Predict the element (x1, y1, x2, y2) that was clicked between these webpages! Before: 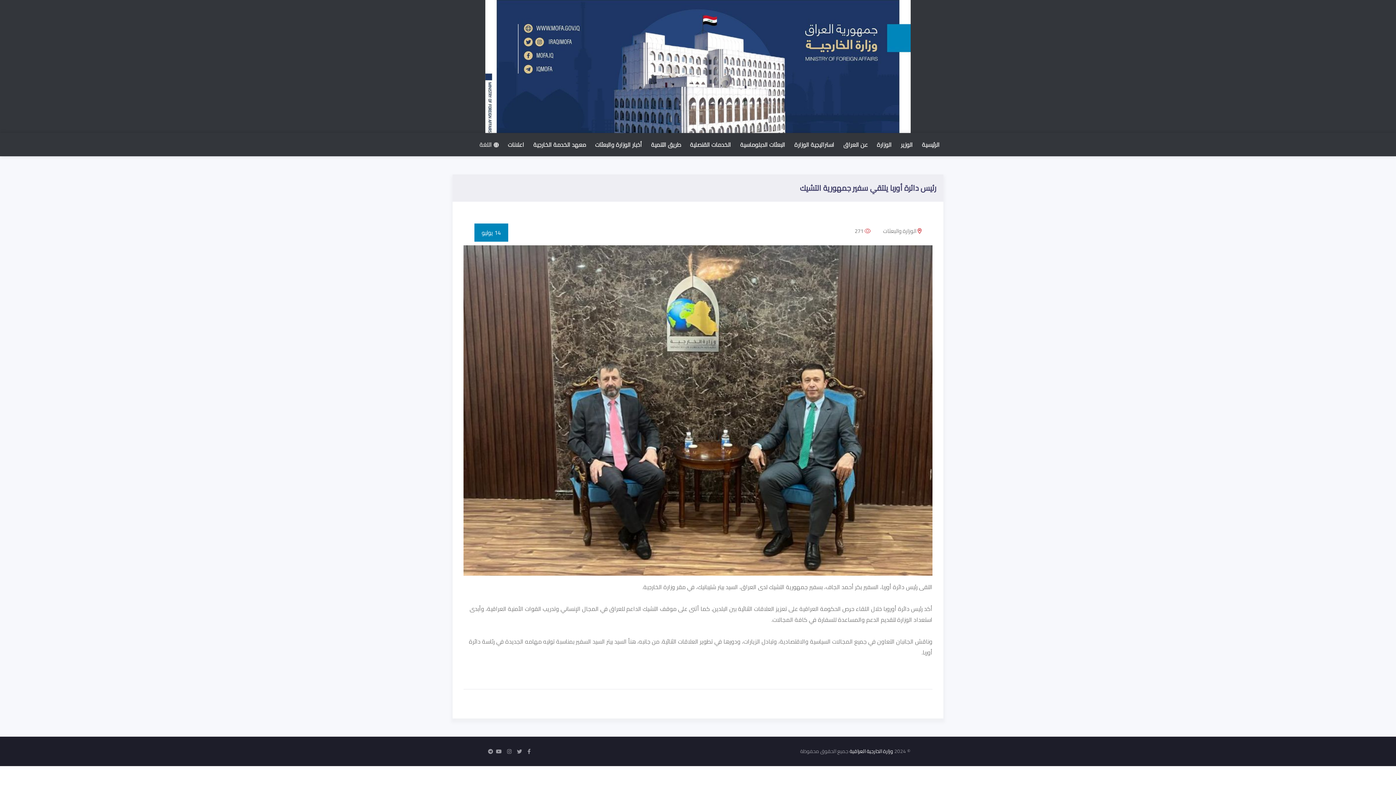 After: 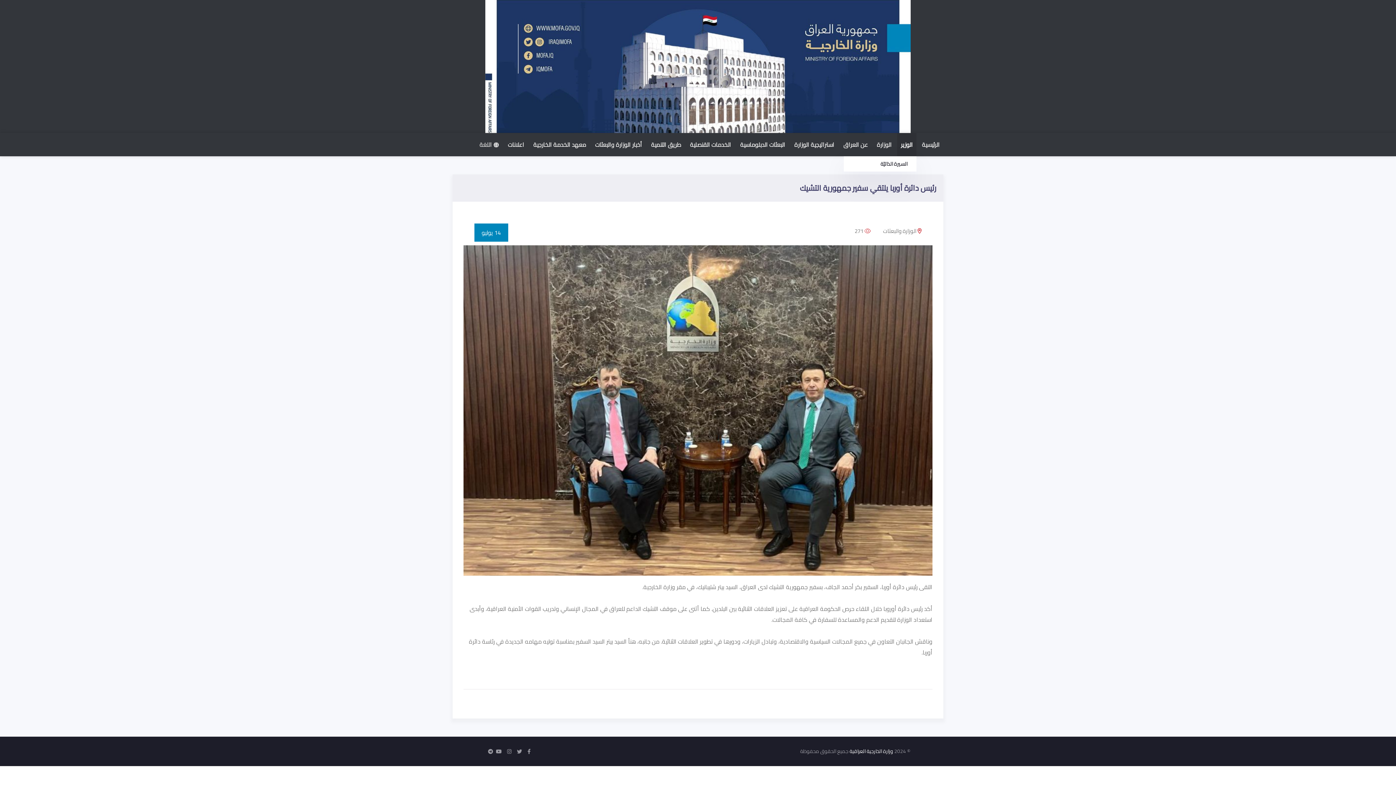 Action: bbox: (897, 133, 916, 156) label: الوزير